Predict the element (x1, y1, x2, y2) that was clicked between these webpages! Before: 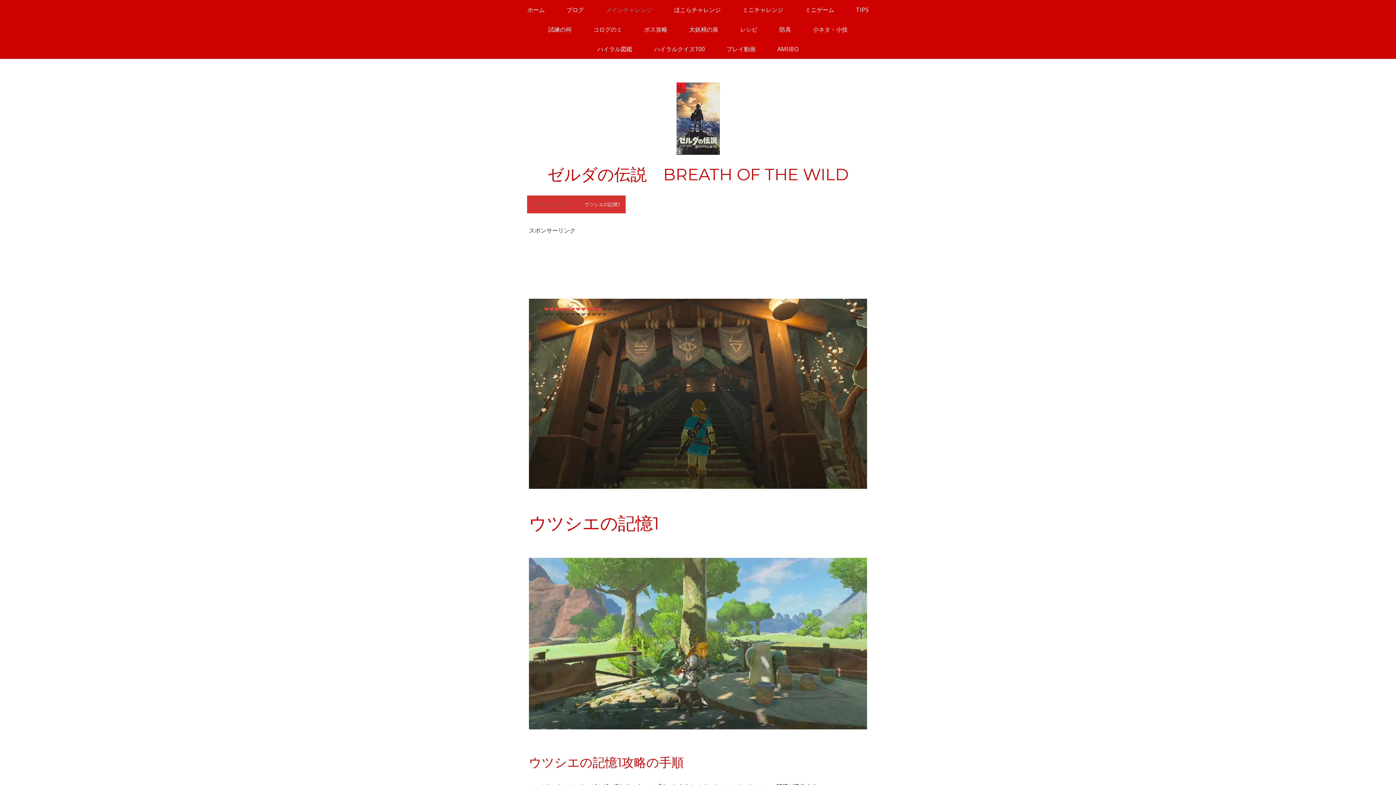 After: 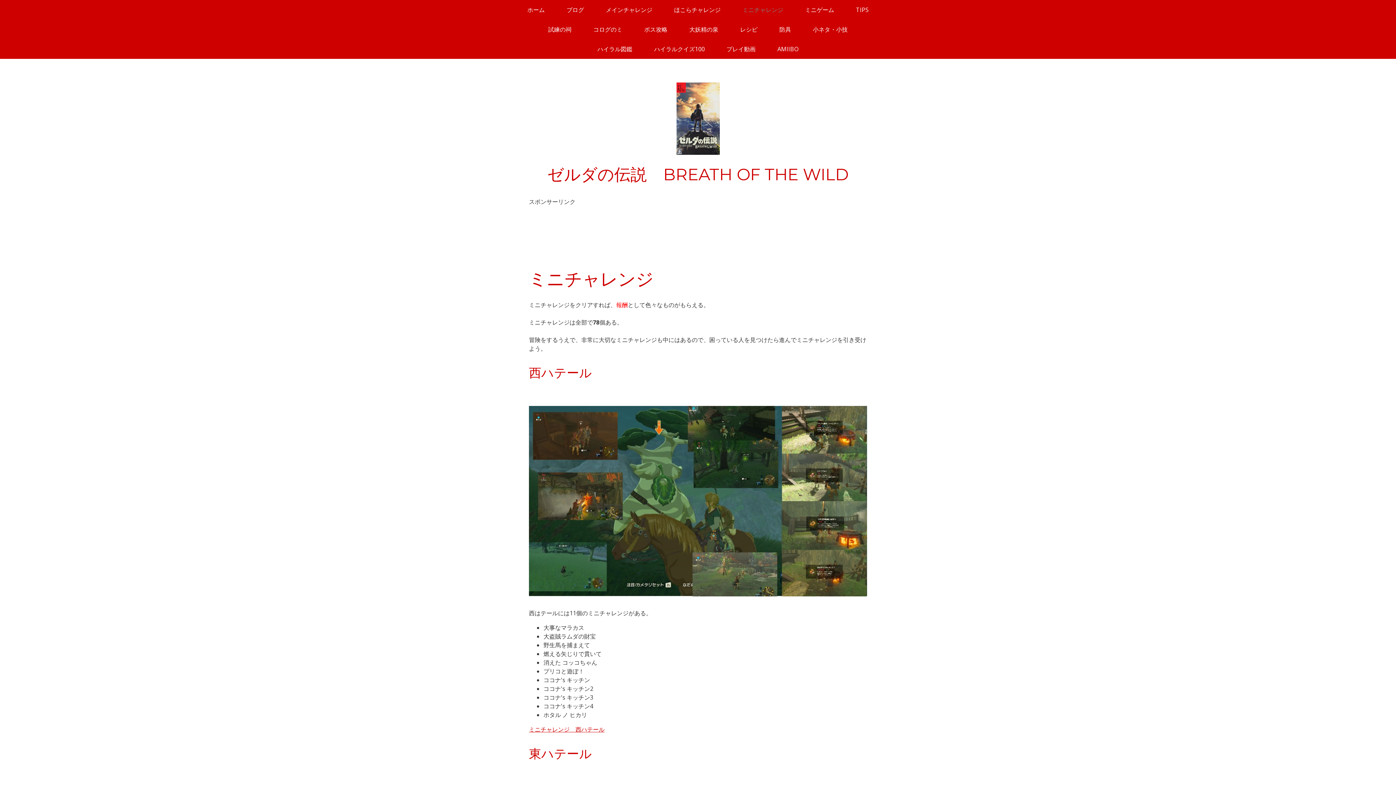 Action: label: ミニチャレンジ bbox: (731, 0, 794, 19)